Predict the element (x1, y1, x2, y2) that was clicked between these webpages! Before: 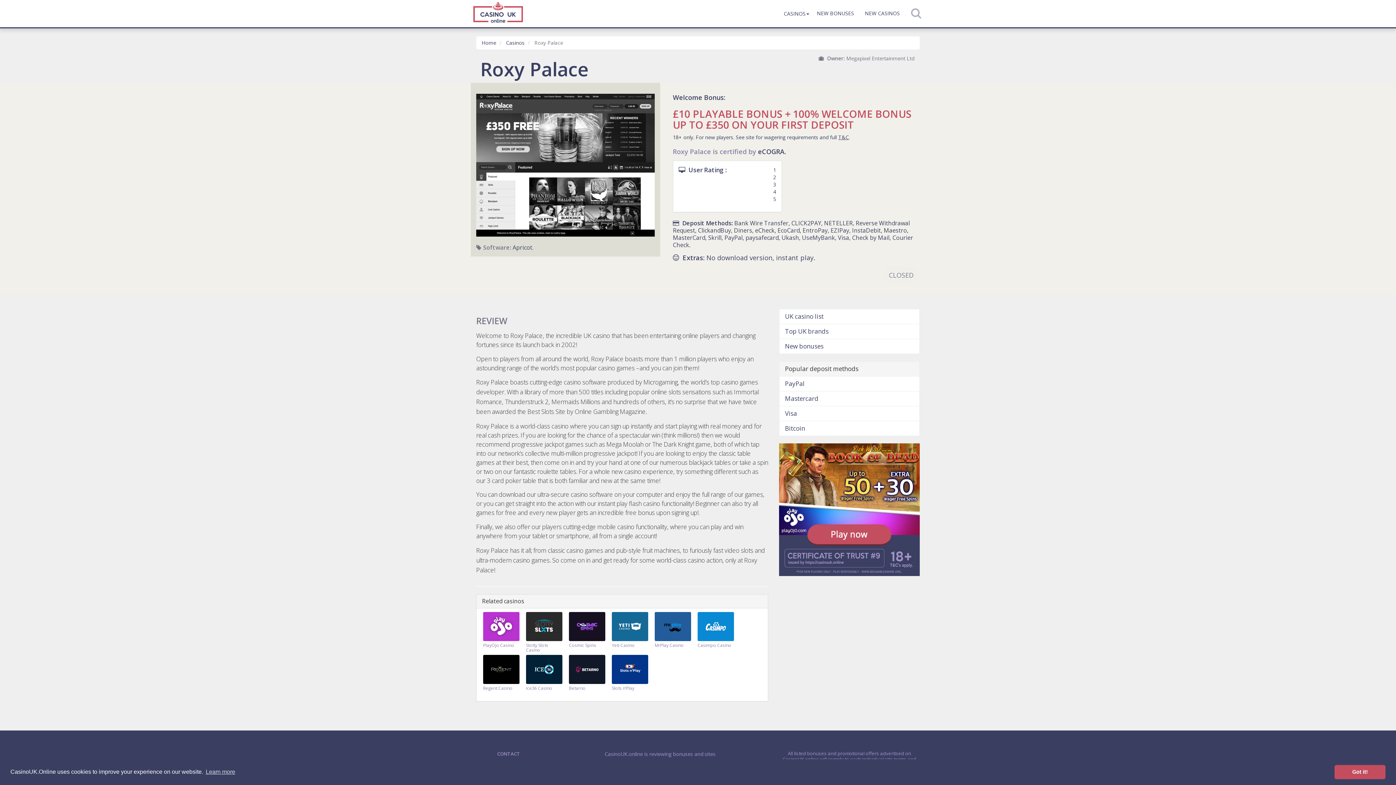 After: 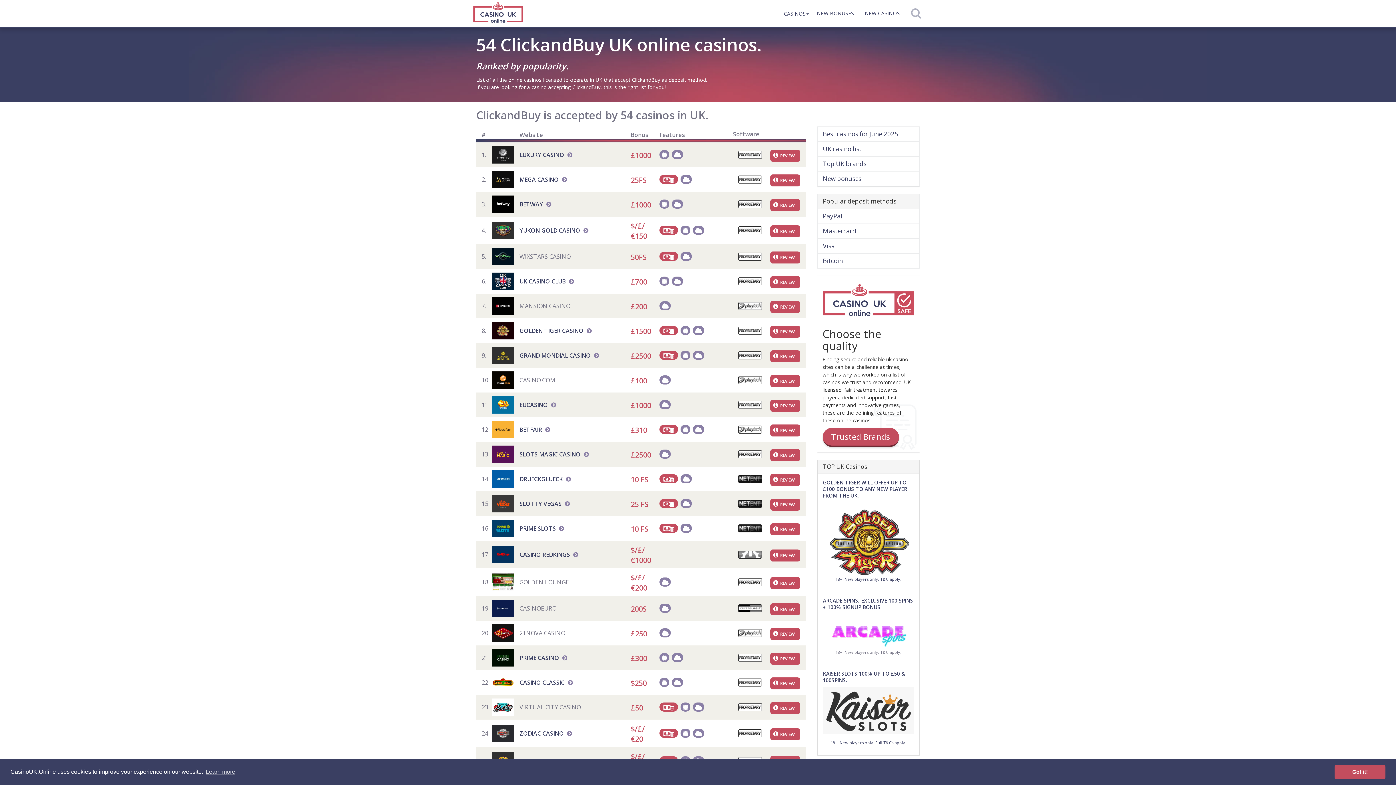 Action: bbox: (698, 226, 731, 234) label: ClickandBuy